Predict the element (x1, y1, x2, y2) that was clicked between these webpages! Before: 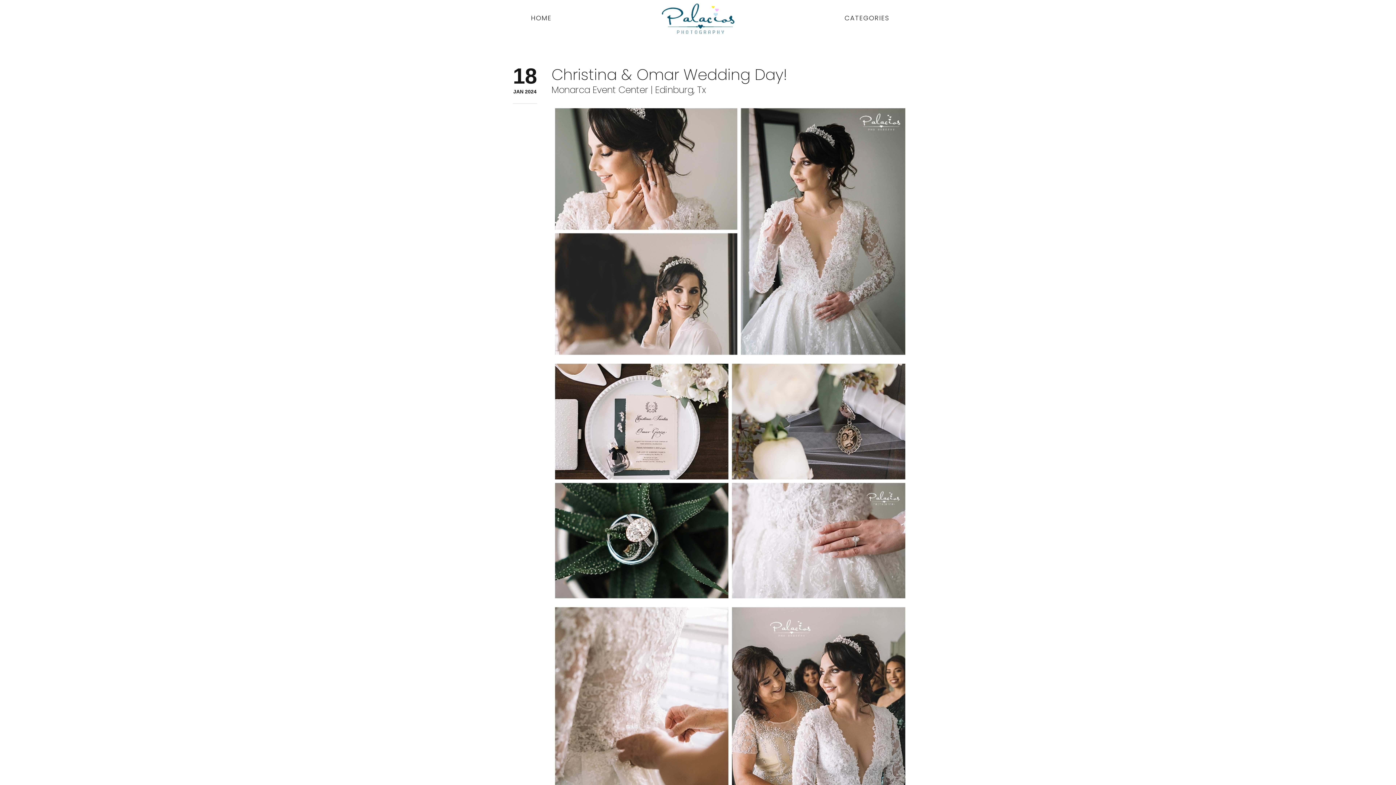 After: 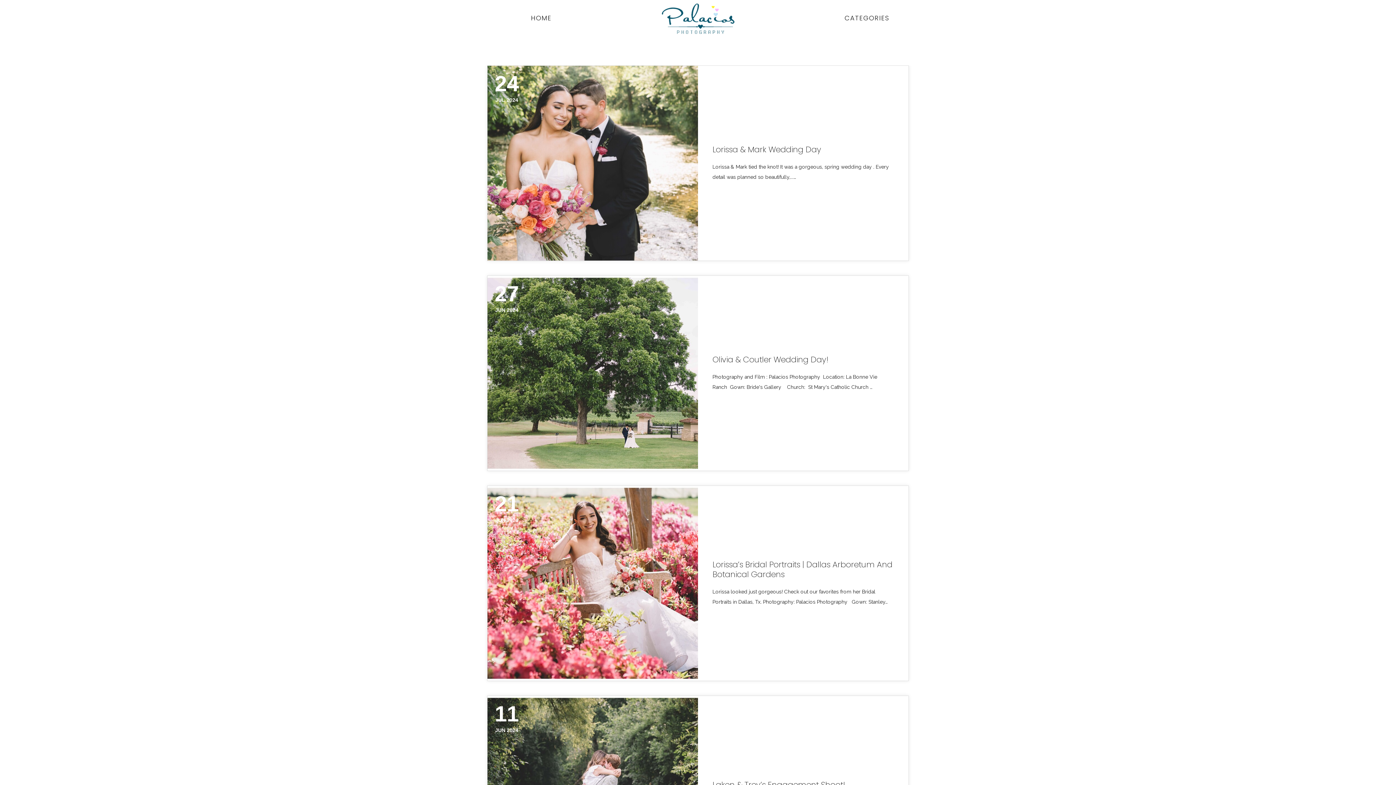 Action: bbox: (658, 15, 737, 21)